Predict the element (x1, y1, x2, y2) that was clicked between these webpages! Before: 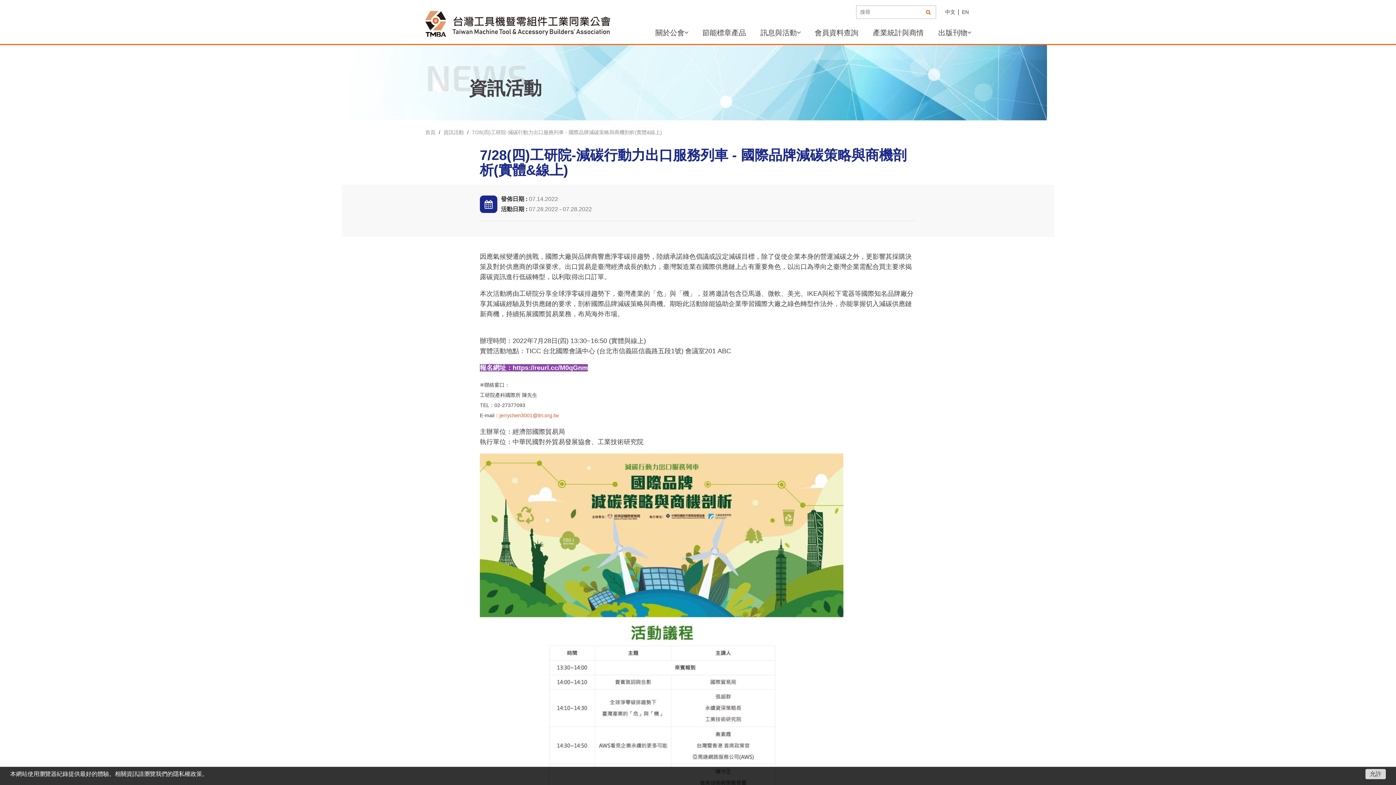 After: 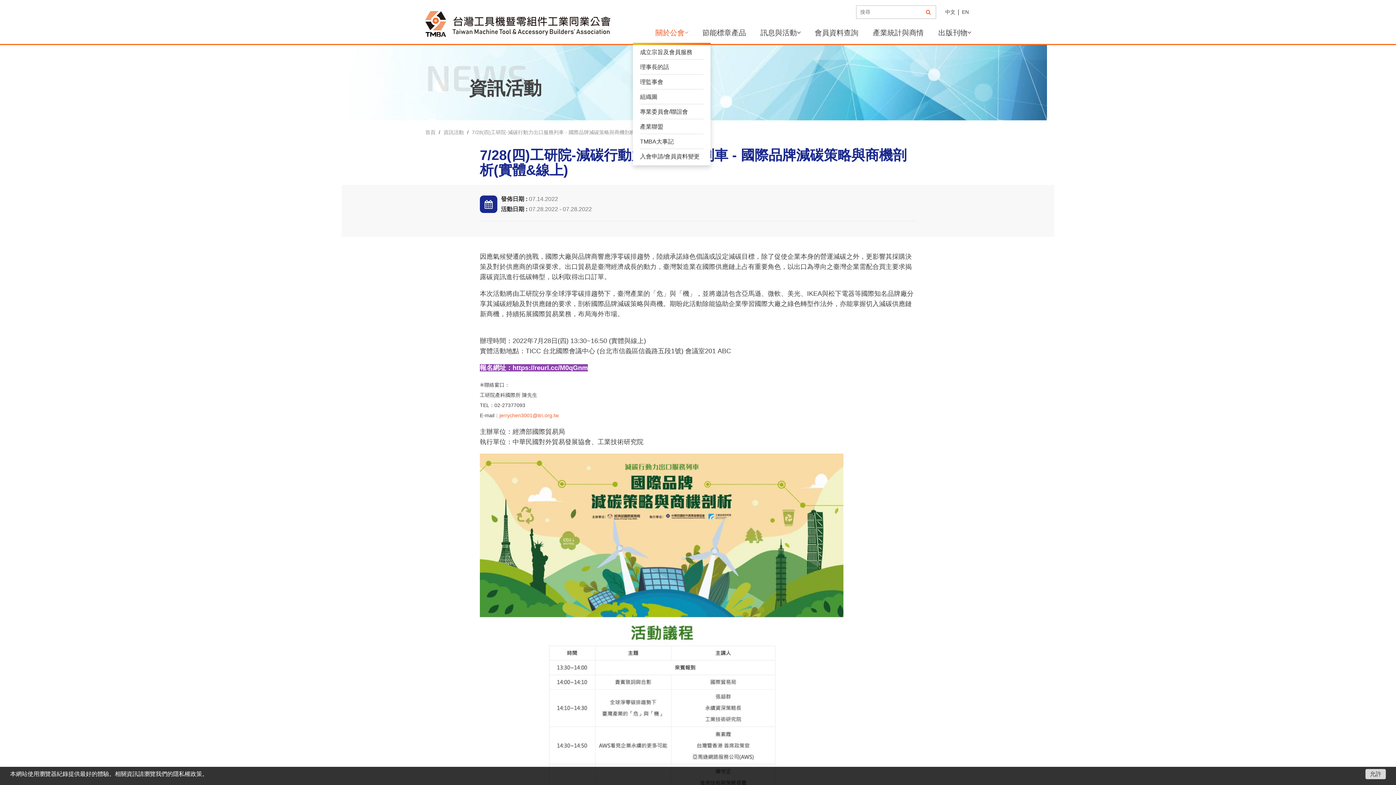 Action: bbox: (648, 22, 695, 42) label: 關於公會